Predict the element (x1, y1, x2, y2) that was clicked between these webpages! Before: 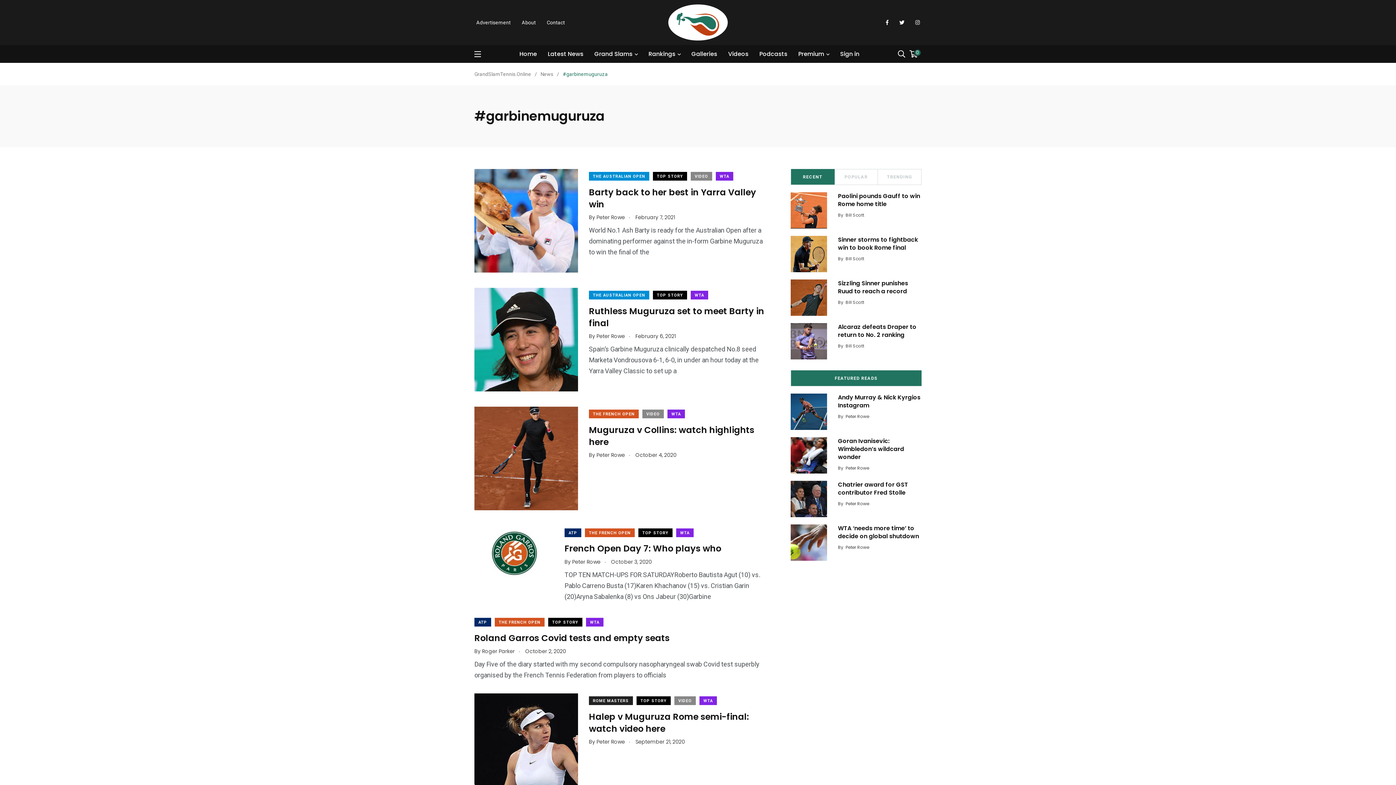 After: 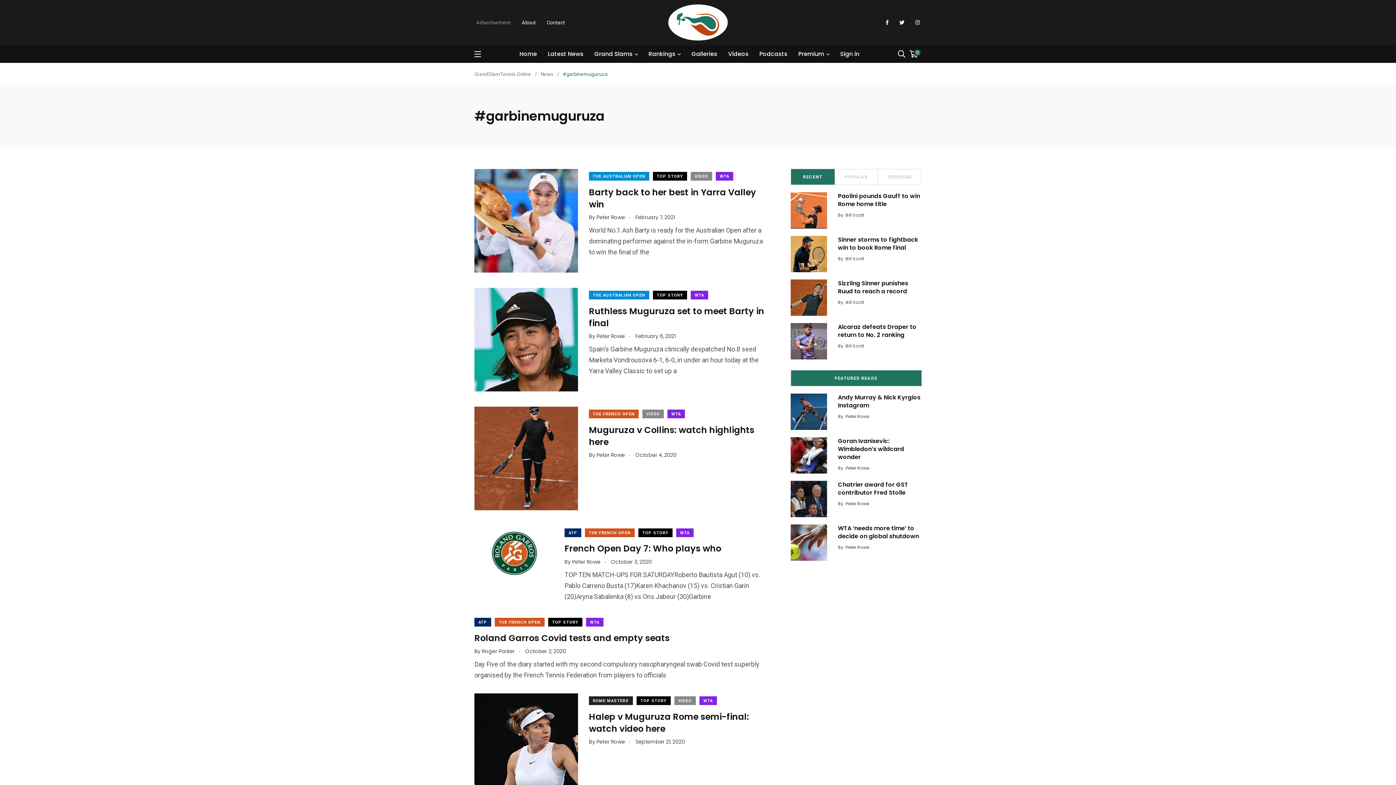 Action: bbox: (476, 19, 510, 25) label: Advertisement